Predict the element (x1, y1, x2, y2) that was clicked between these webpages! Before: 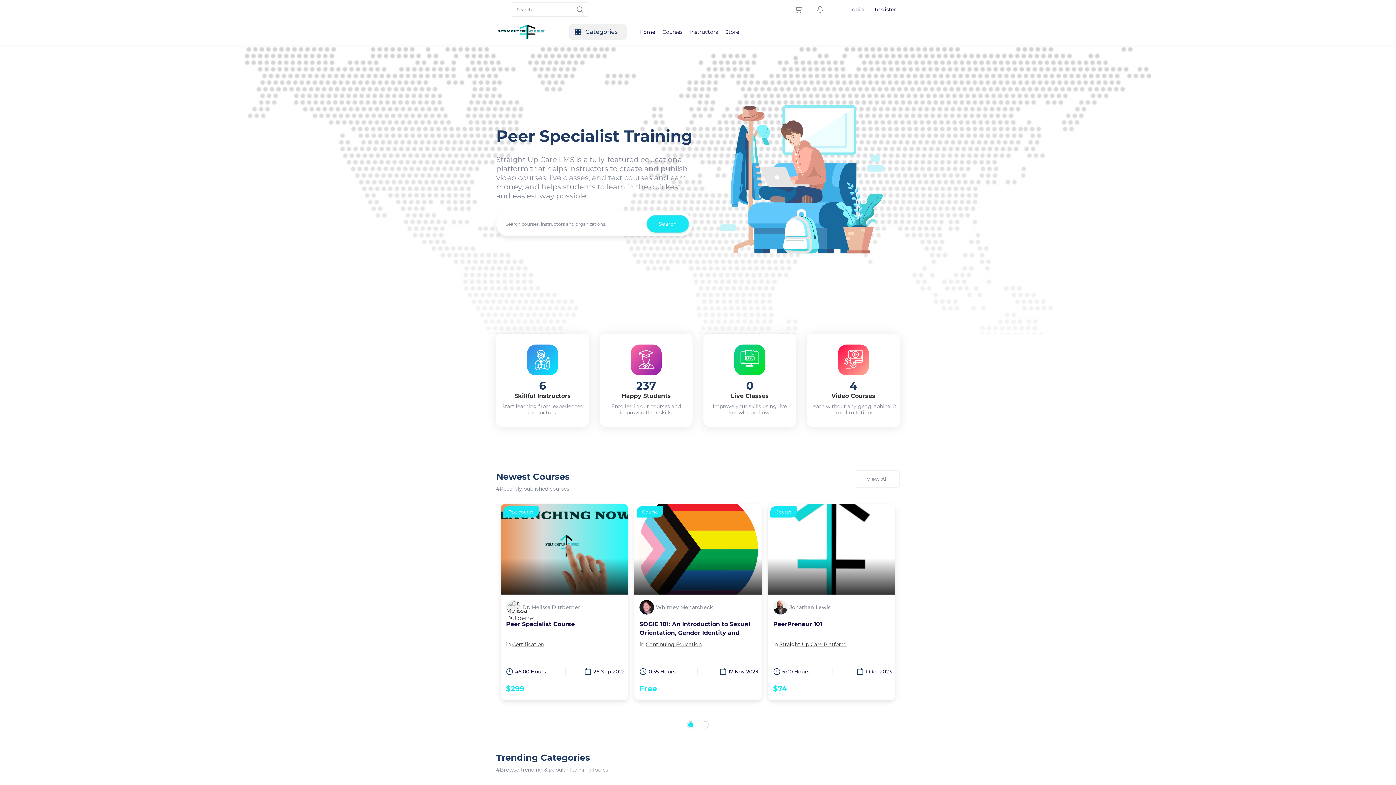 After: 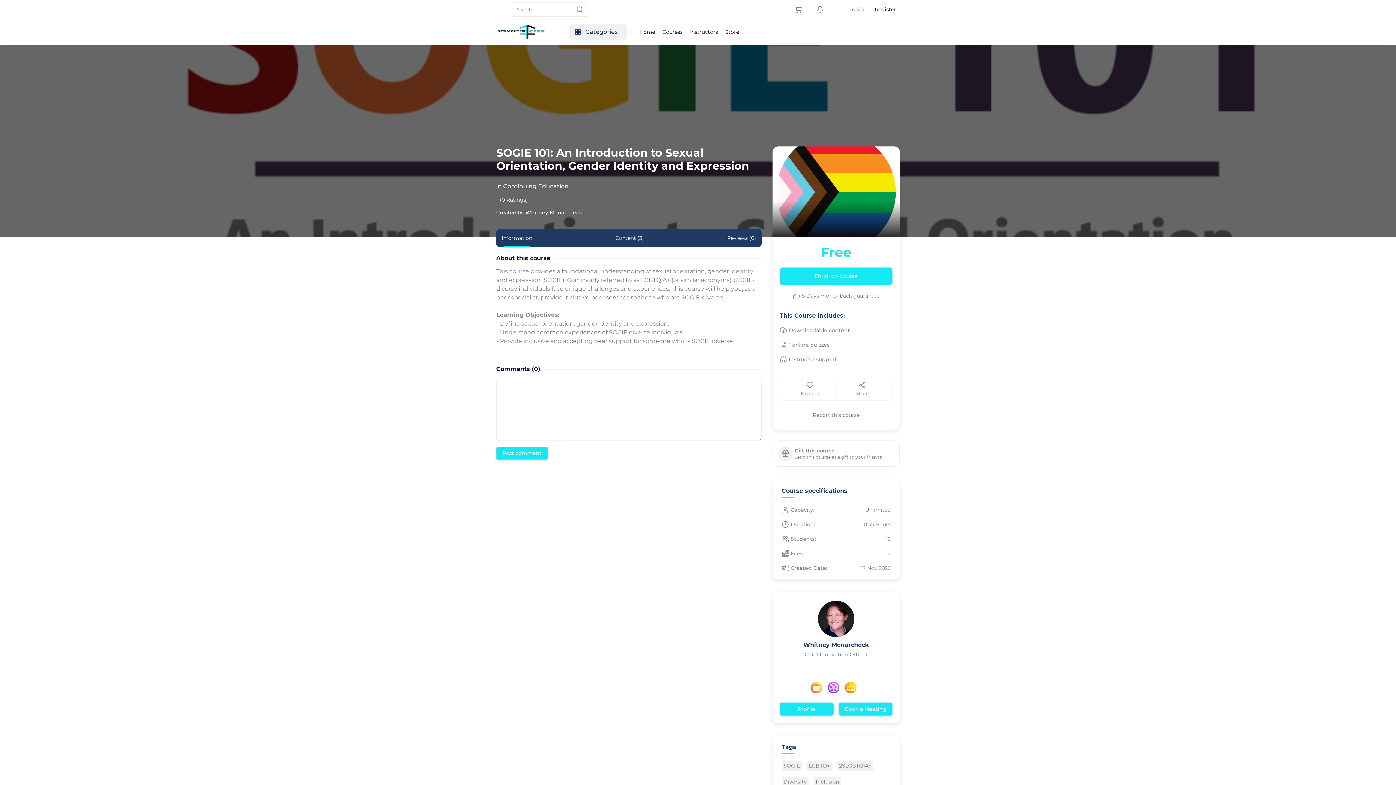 Action: label: SOGIE 101: An Introduction to Sexual Orientation, Gender Identity and Expression bbox: (639, 620, 758, 637)